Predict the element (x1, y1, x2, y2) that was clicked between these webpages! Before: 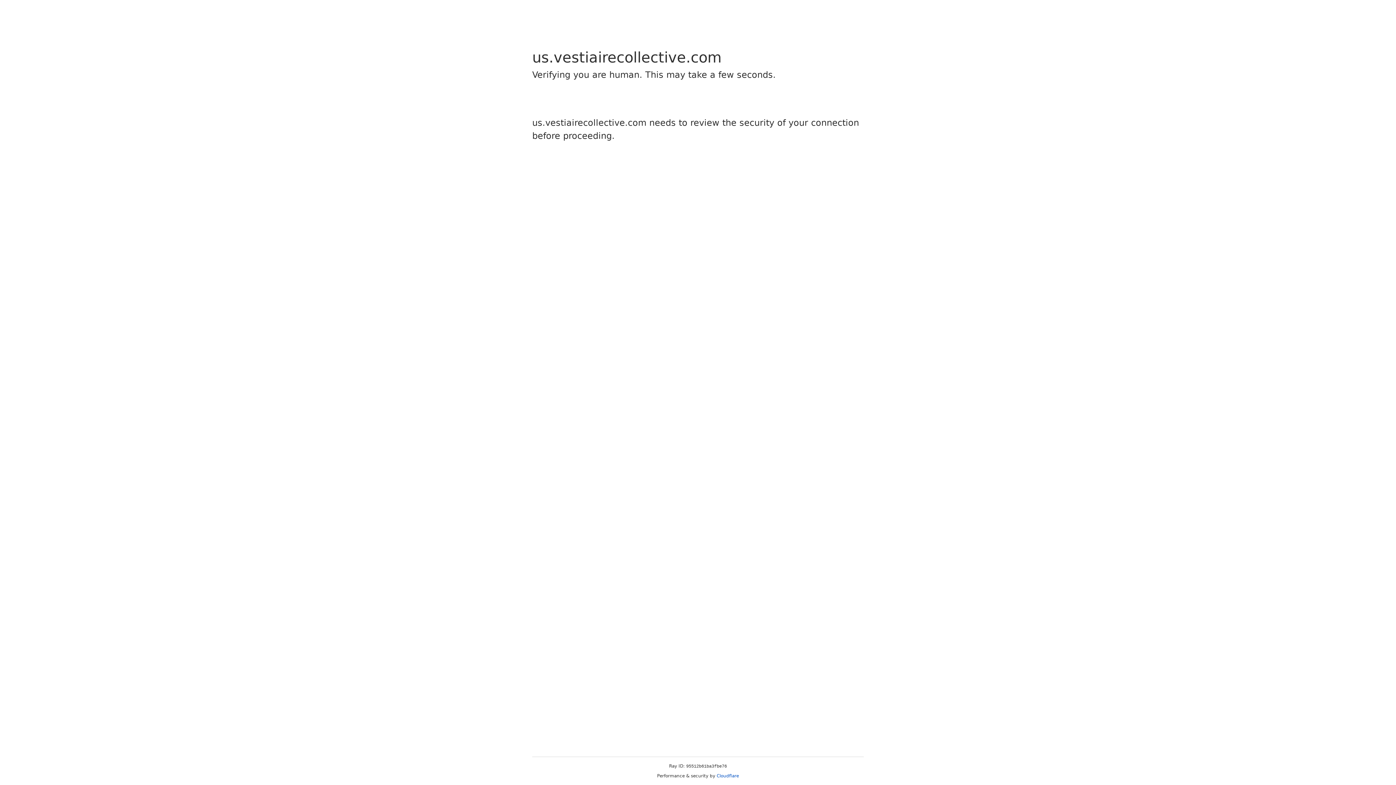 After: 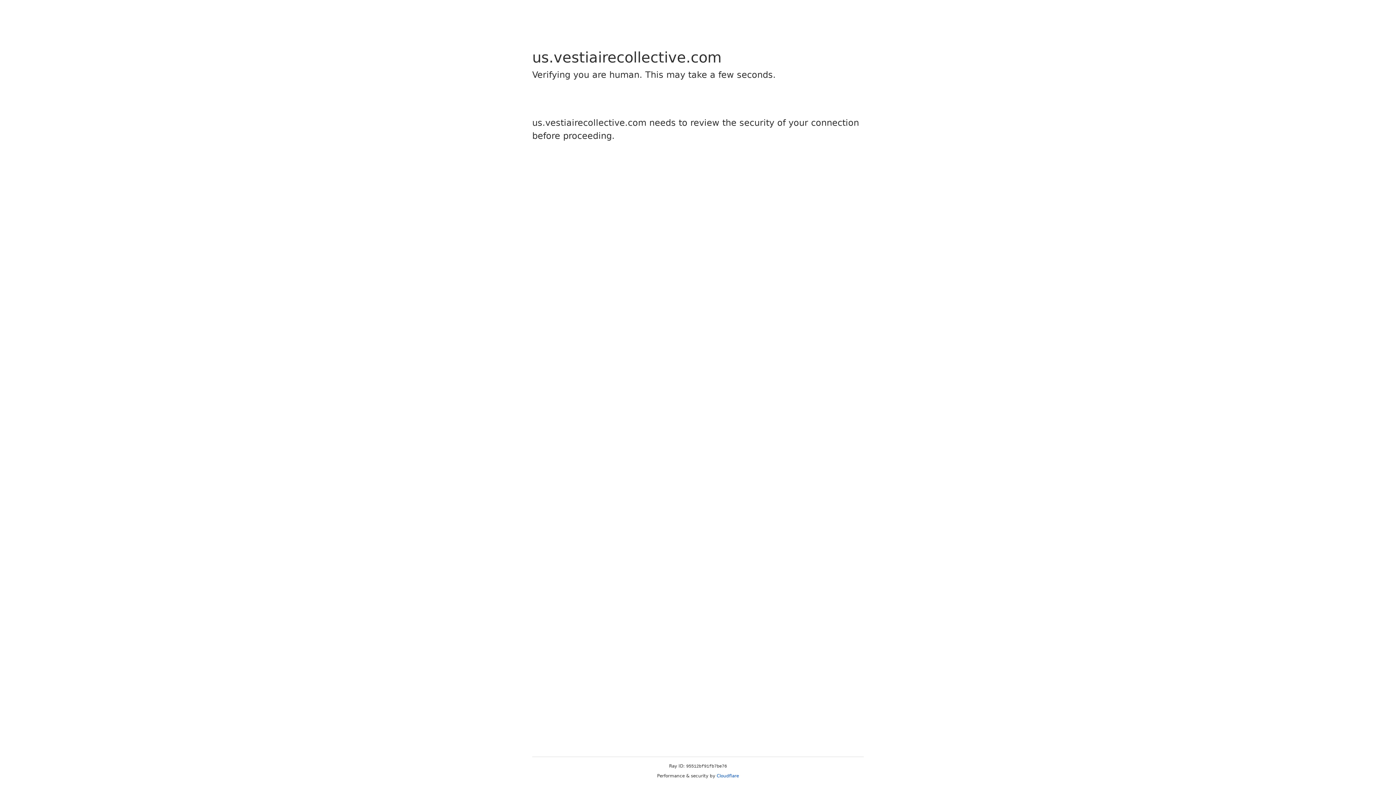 Action: label: Cloudflare bbox: (716, 773, 739, 778)